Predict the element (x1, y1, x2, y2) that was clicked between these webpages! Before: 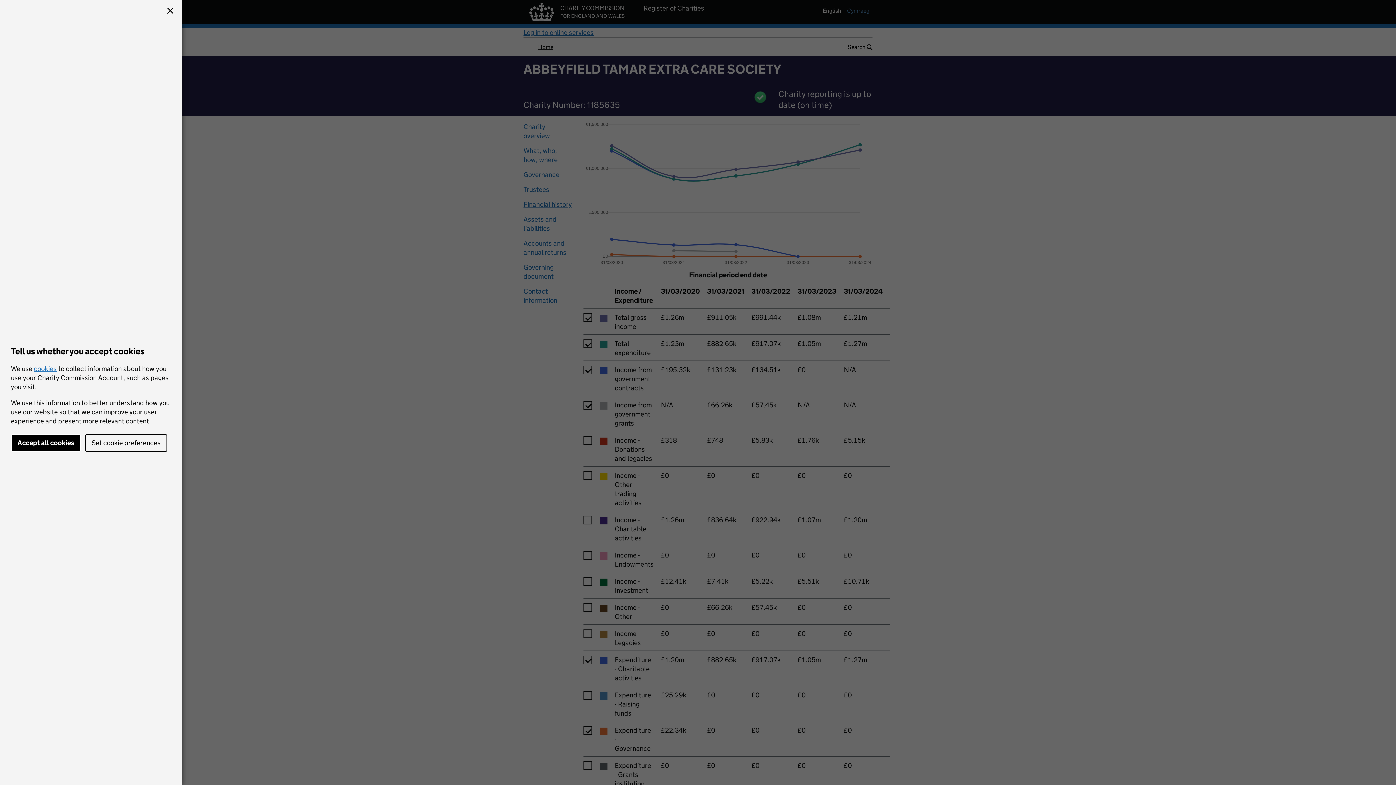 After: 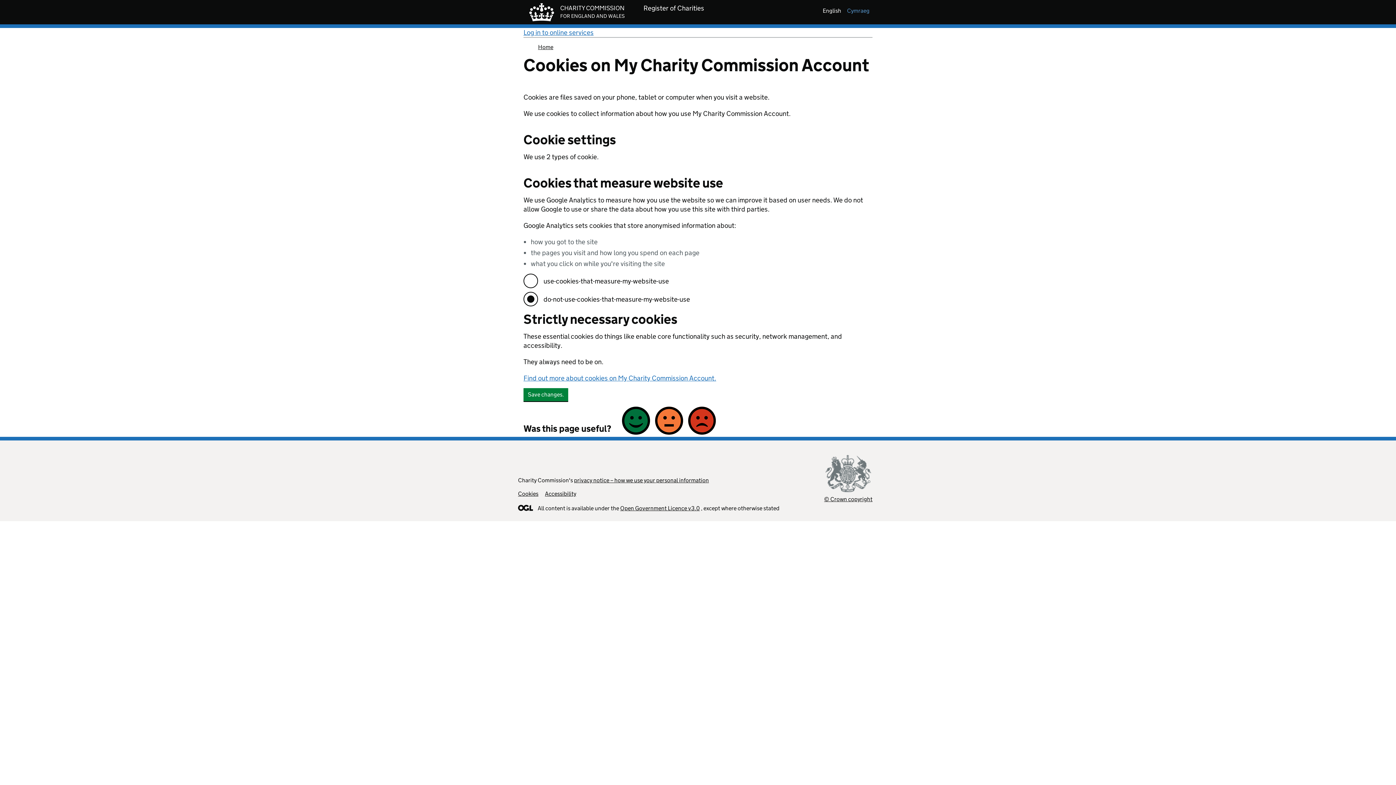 Action: bbox: (85, 434, 167, 452) label: Set cookie preferences